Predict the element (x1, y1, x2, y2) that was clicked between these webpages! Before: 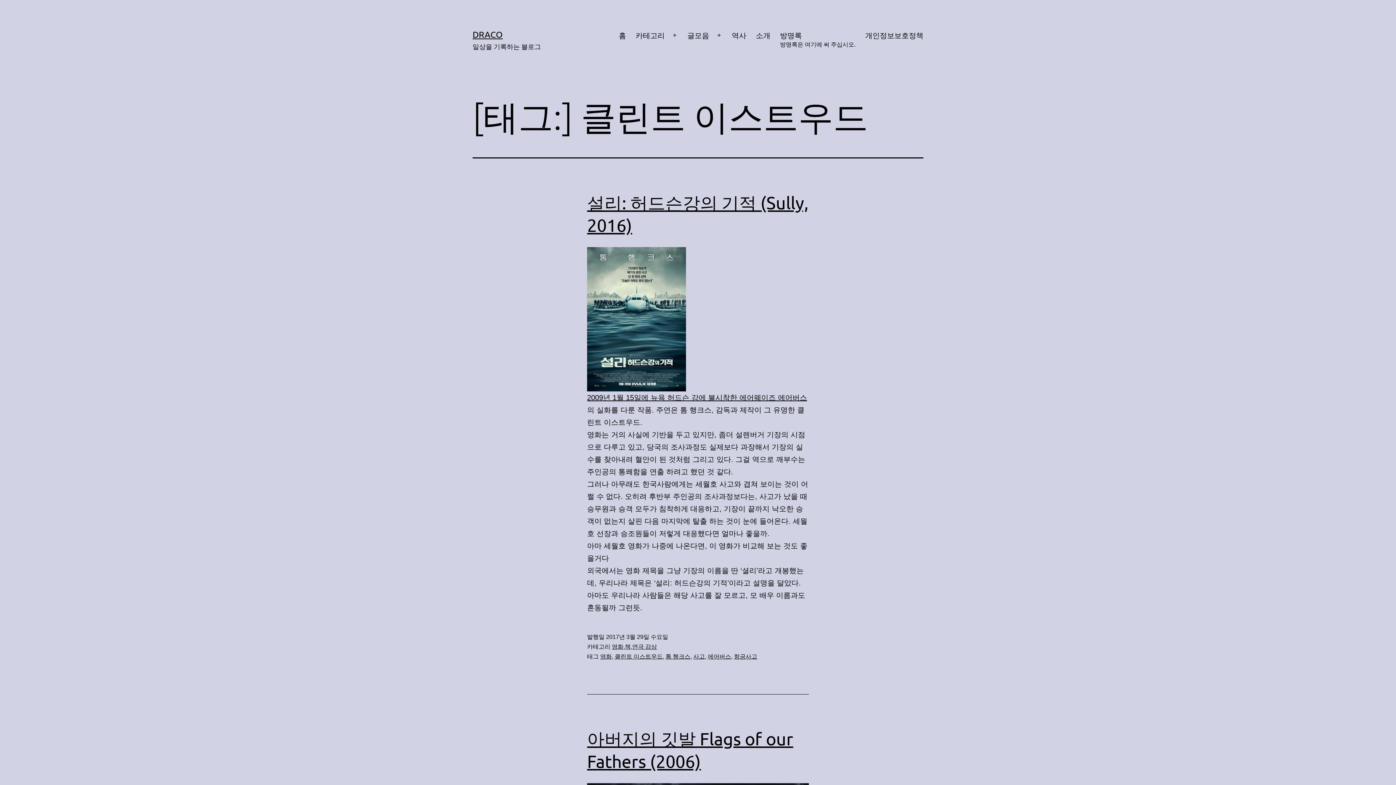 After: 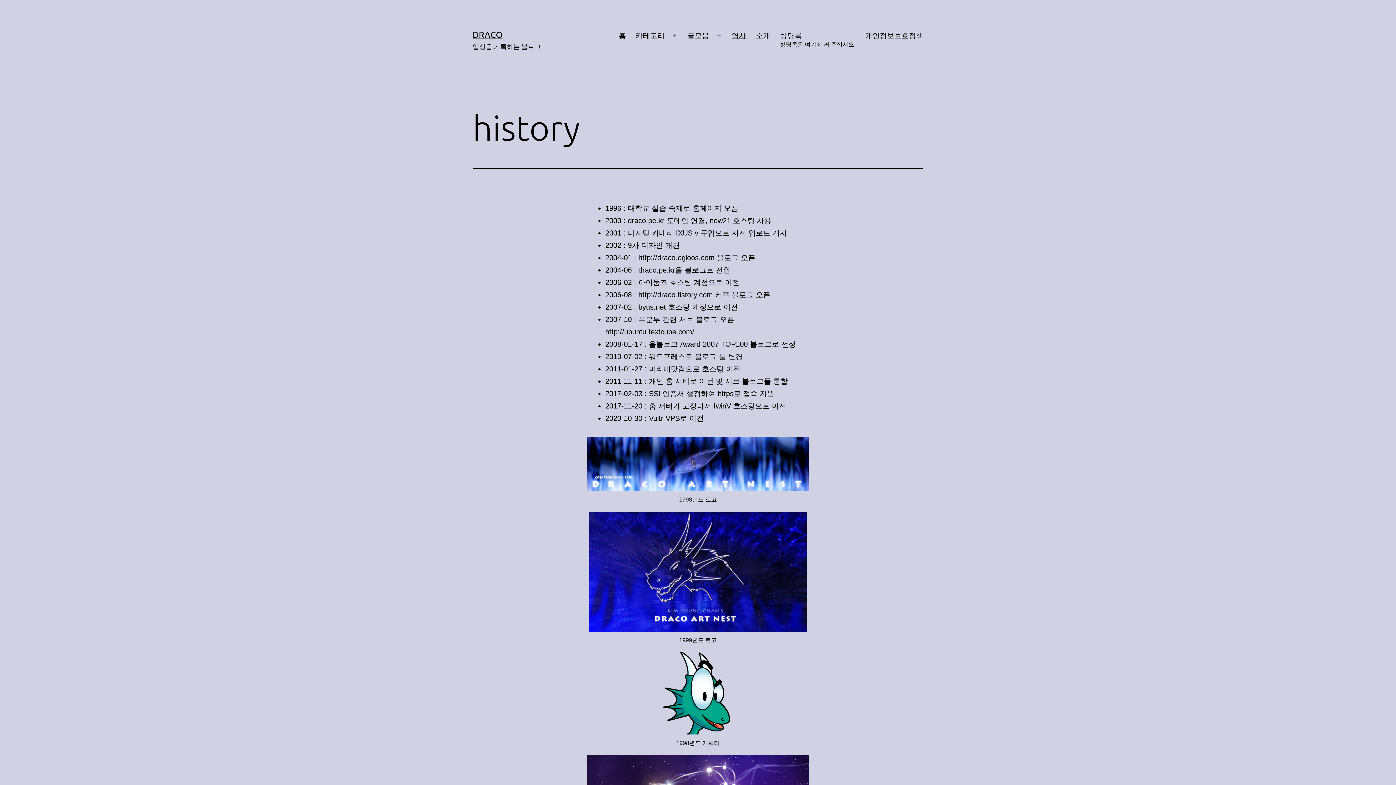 Action: bbox: (727, 26, 751, 53) label: 역사